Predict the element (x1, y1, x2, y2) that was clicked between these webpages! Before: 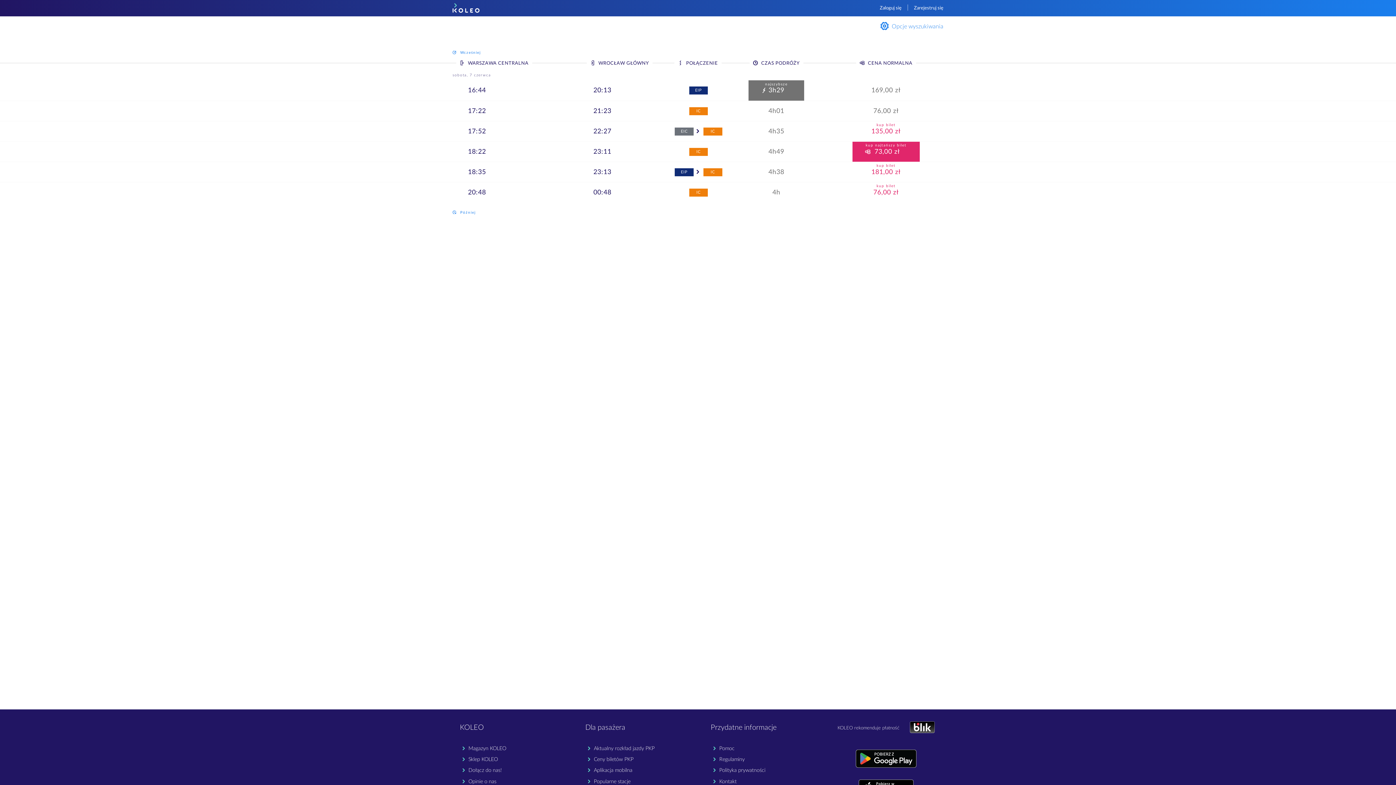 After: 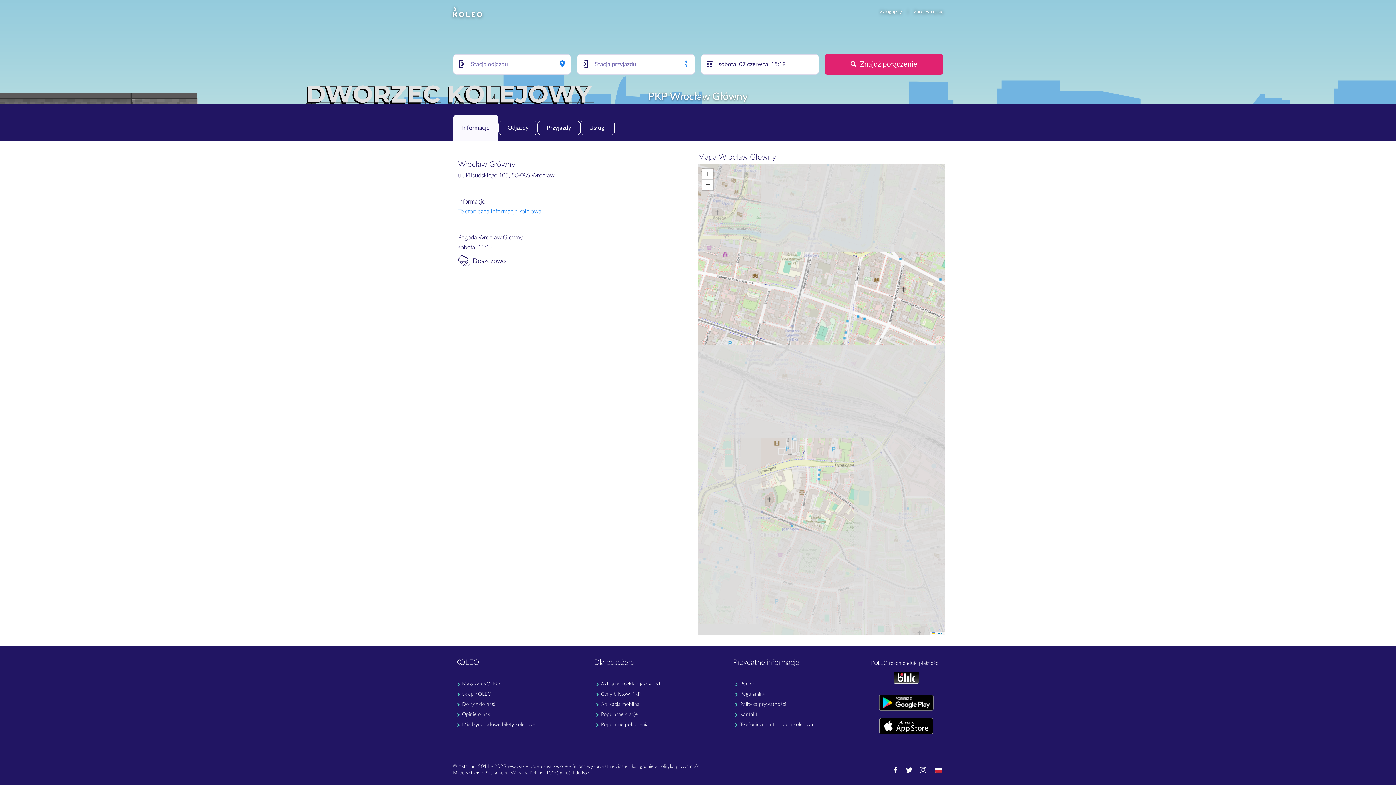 Action: label: Wrocław Główny bbox: (644, 36, 764, 52)